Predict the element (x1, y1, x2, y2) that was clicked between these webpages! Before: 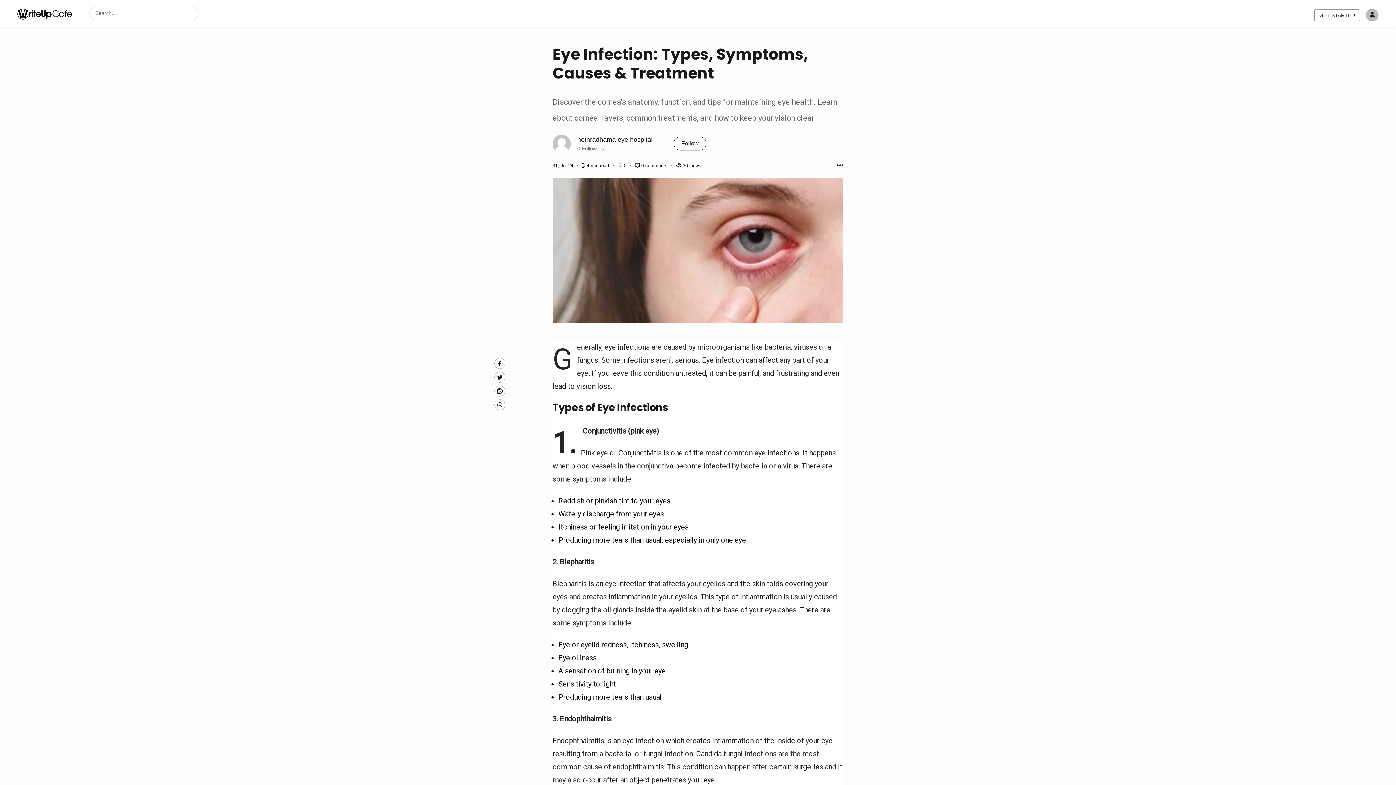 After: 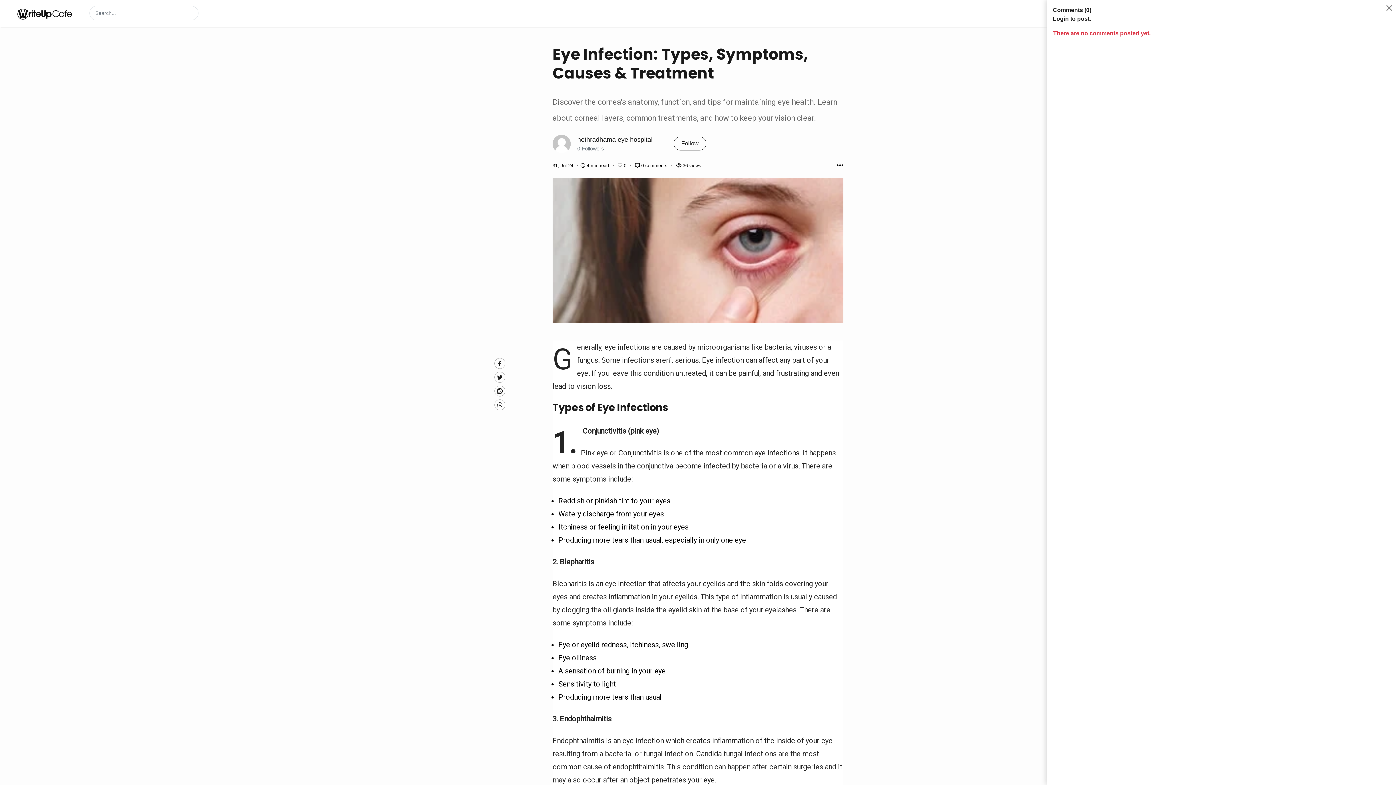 Action: bbox: (635, 162, 669, 168) label: Post Comments